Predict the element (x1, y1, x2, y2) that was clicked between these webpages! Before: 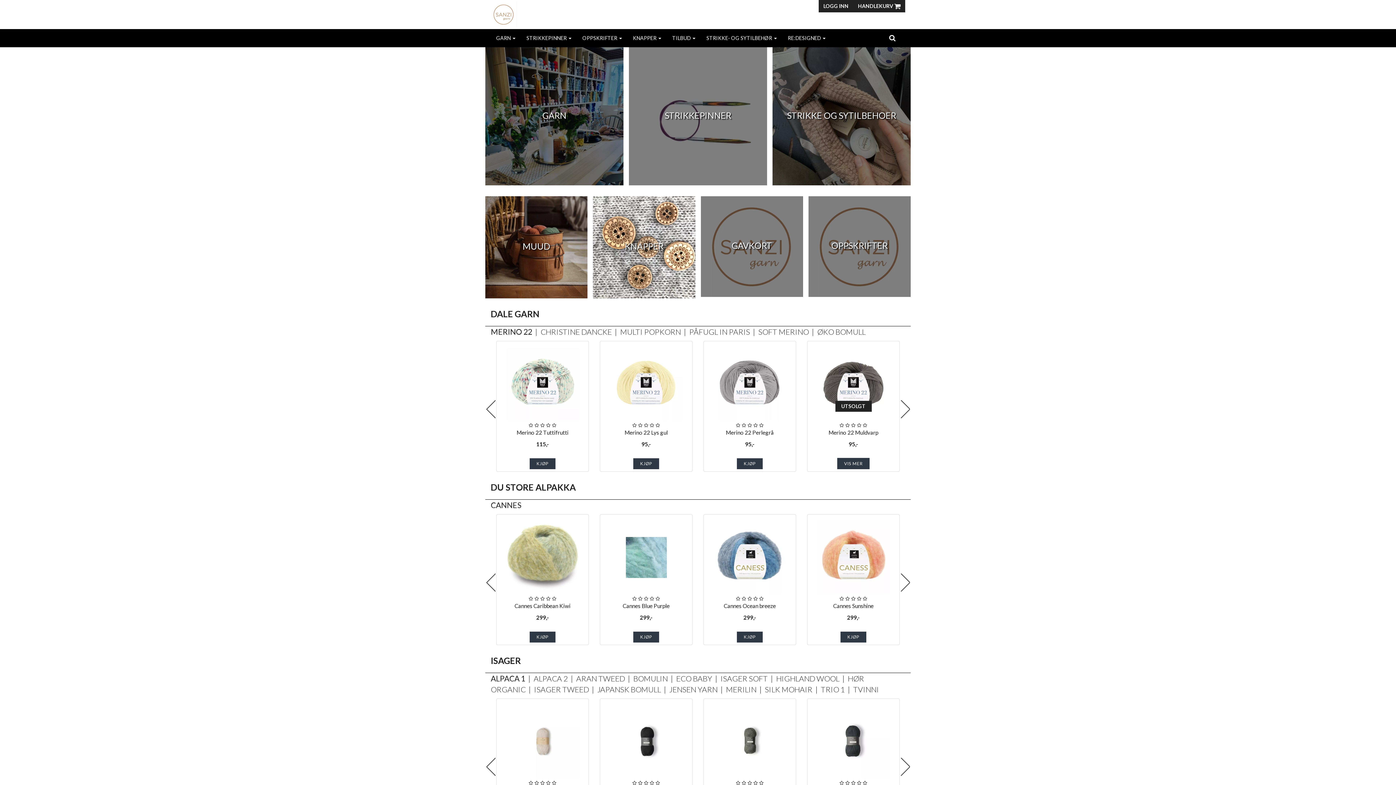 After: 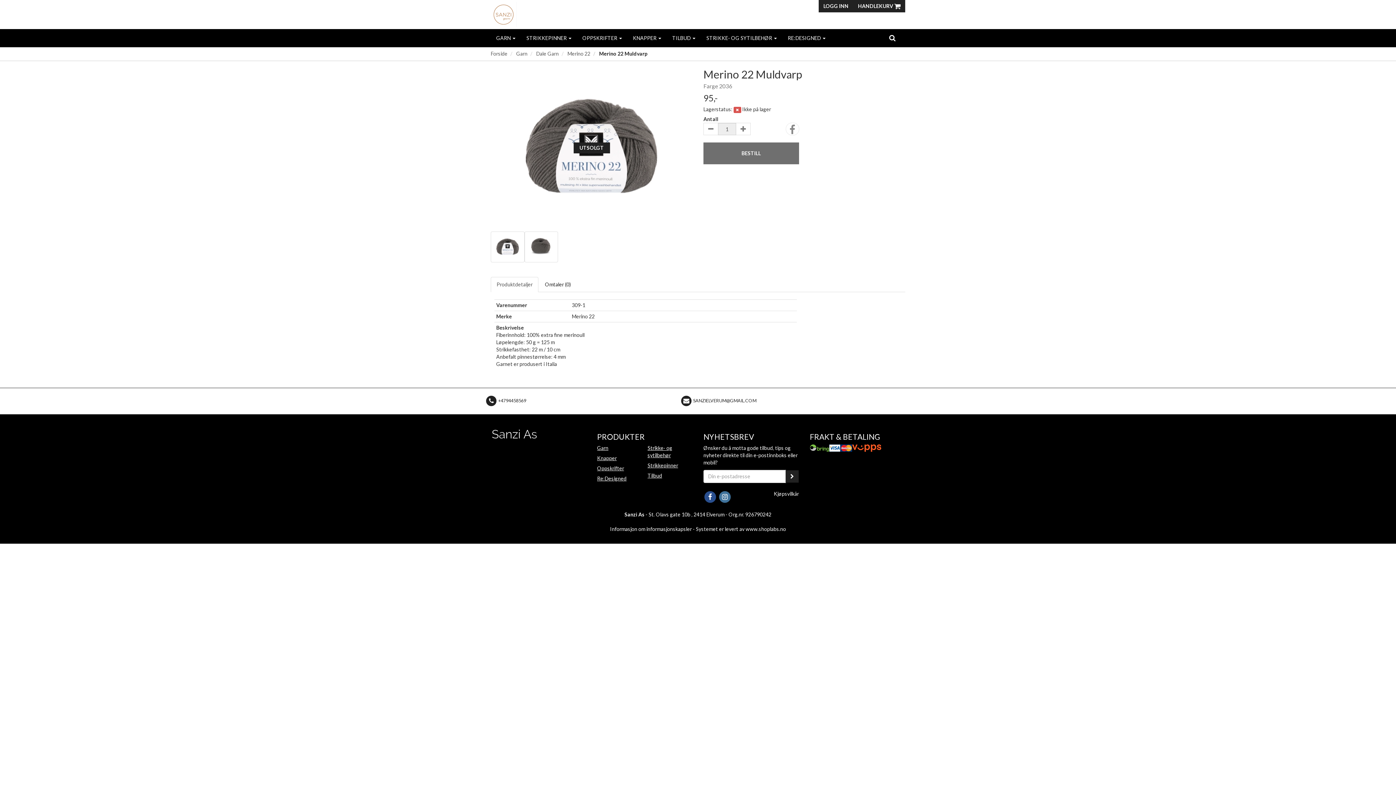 Action: label: VIS MER bbox: (837, 457, 870, 469)